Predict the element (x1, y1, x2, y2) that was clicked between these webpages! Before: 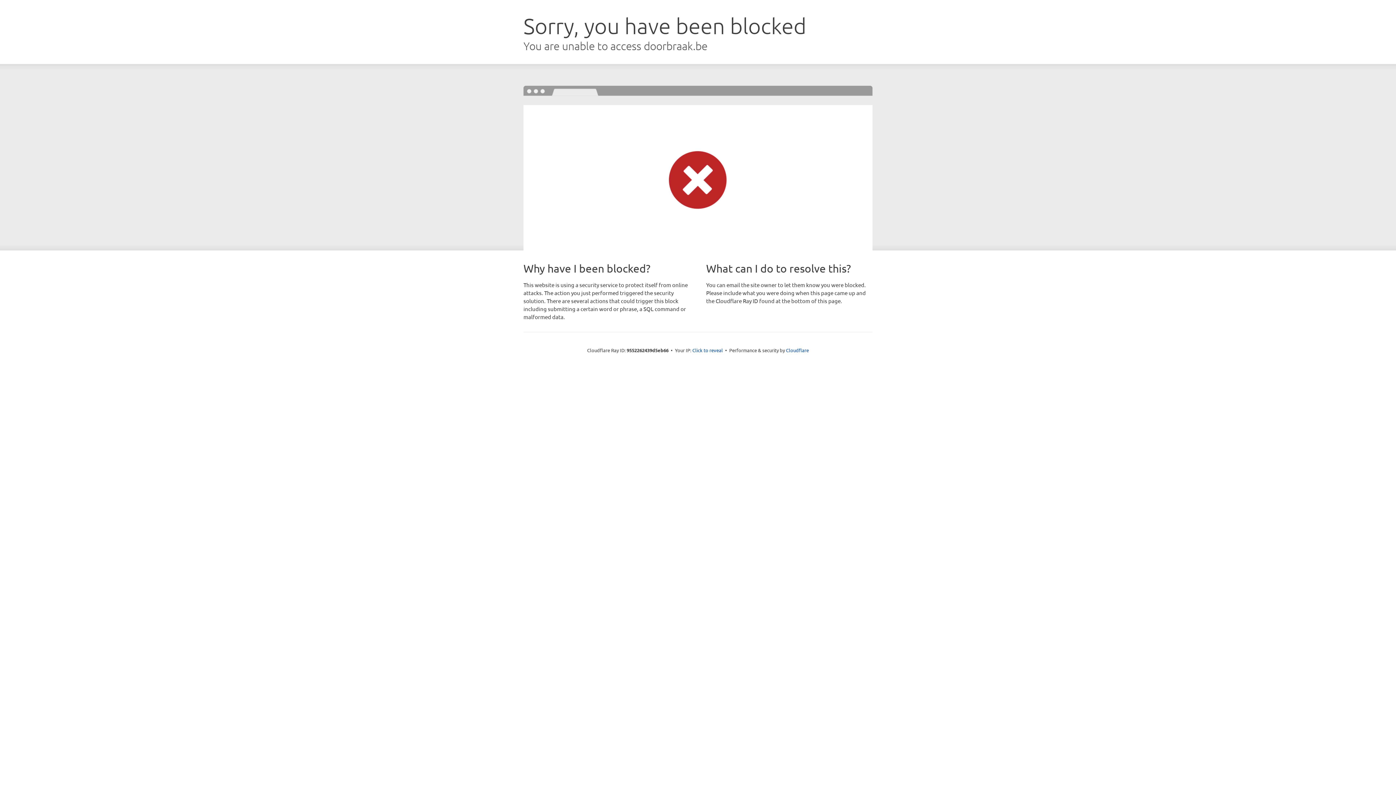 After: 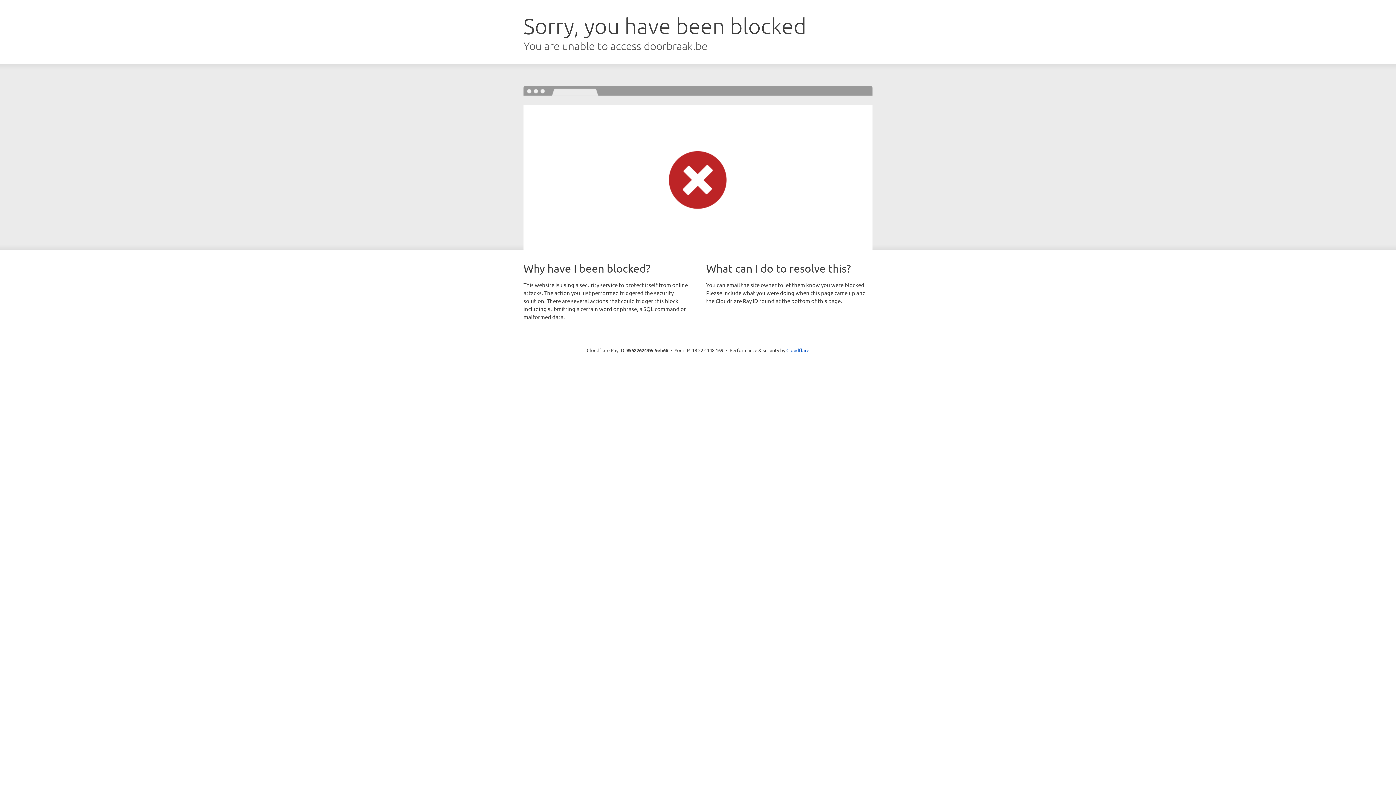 Action: label: Click to reveal bbox: (692, 346, 723, 353)